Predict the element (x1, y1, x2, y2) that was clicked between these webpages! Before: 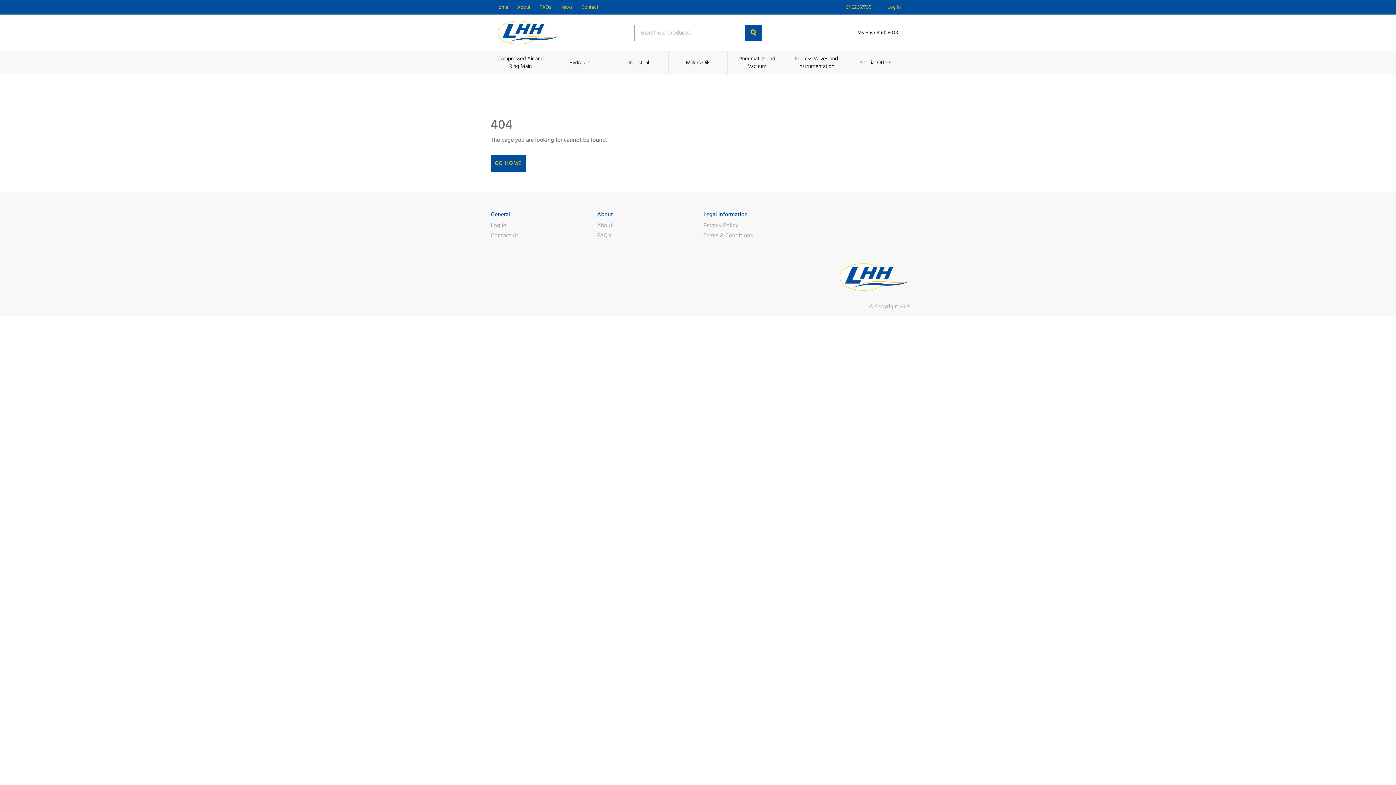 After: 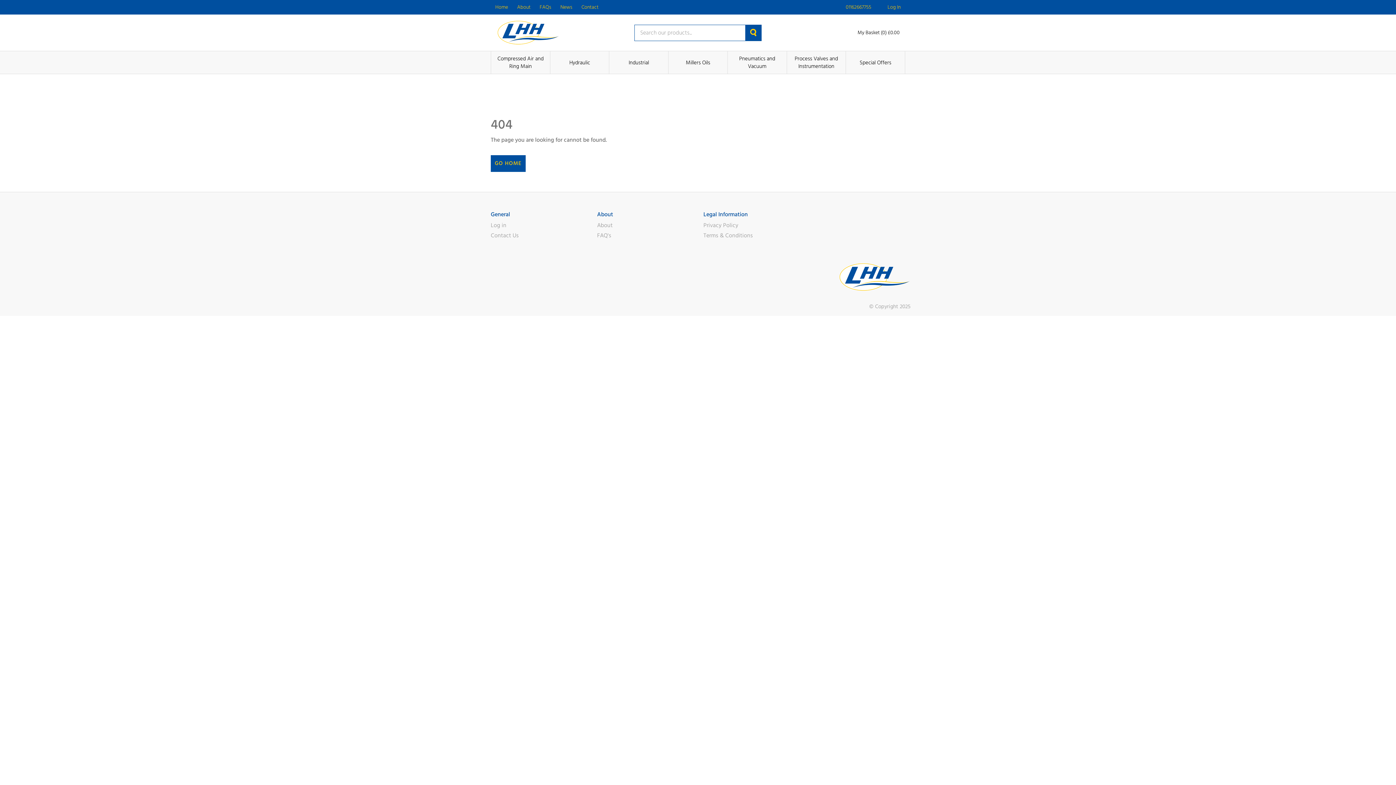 Action: bbox: (745, 24, 761, 40)